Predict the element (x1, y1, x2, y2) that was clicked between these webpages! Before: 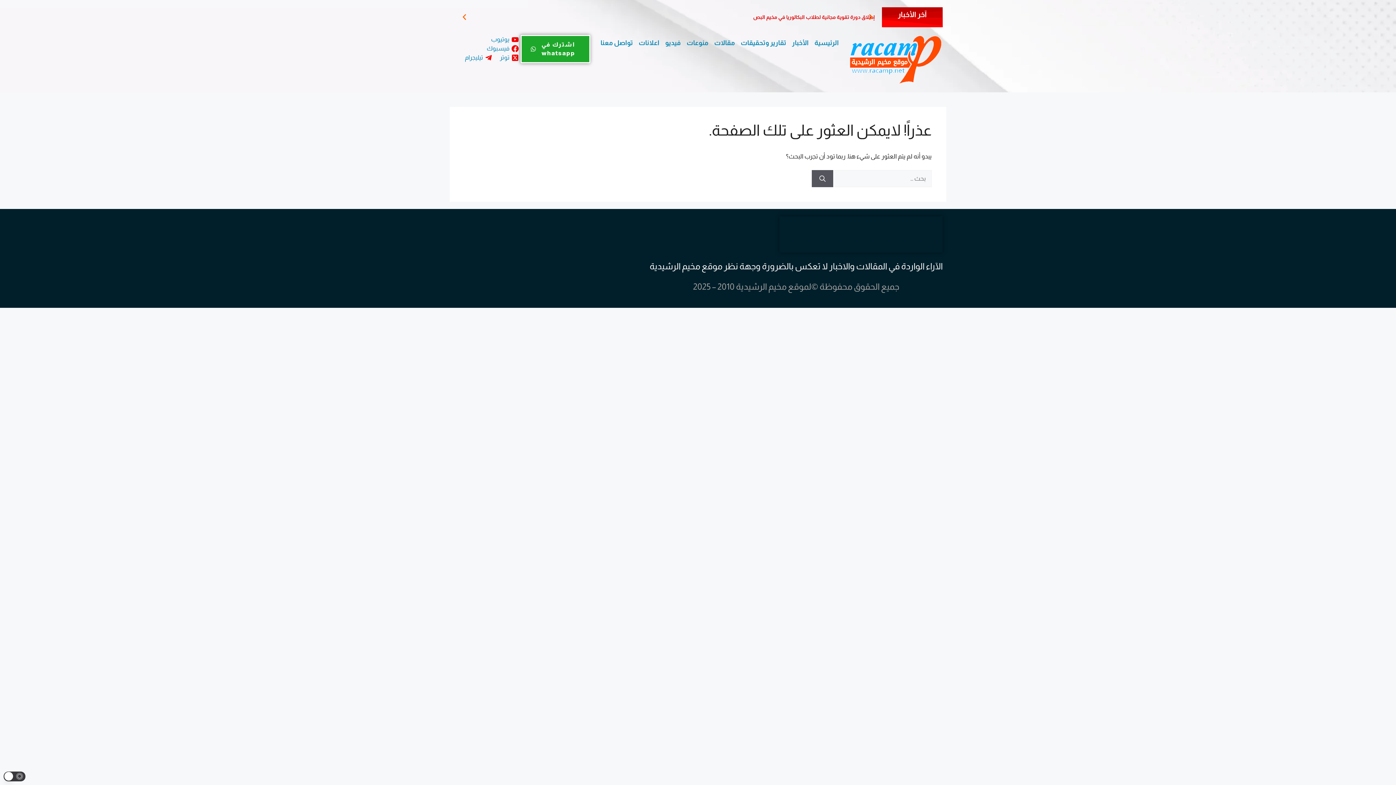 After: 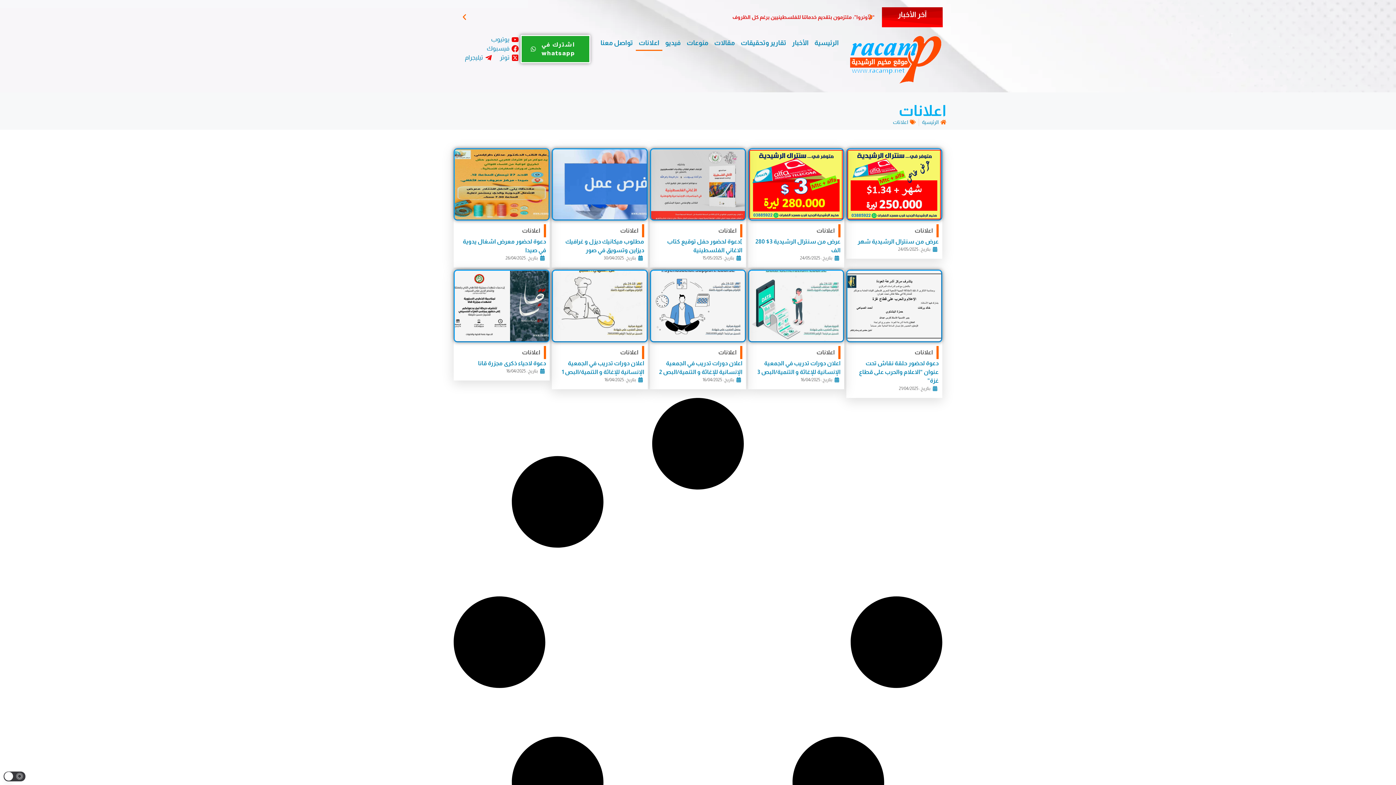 Action: label: اعلانات bbox: (635, 34, 662, 50)